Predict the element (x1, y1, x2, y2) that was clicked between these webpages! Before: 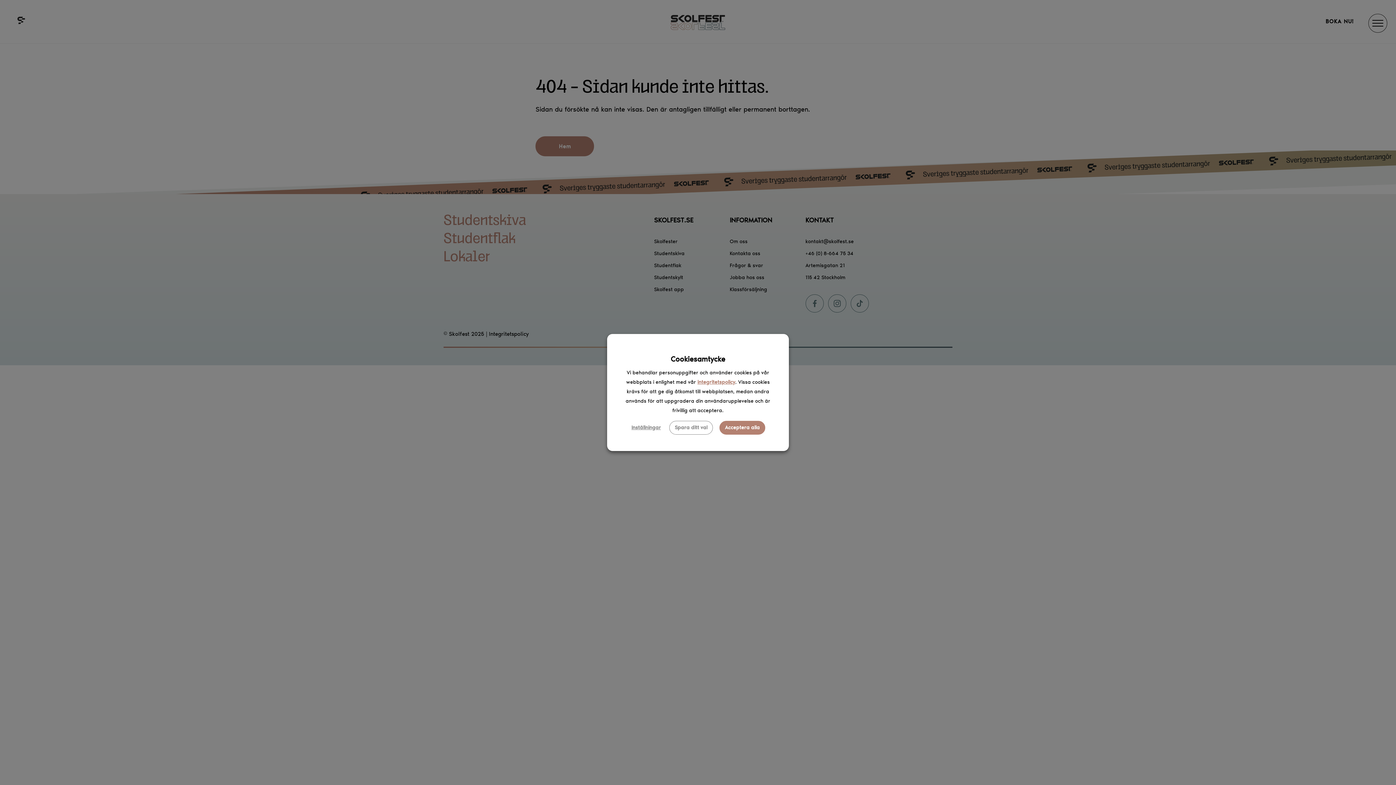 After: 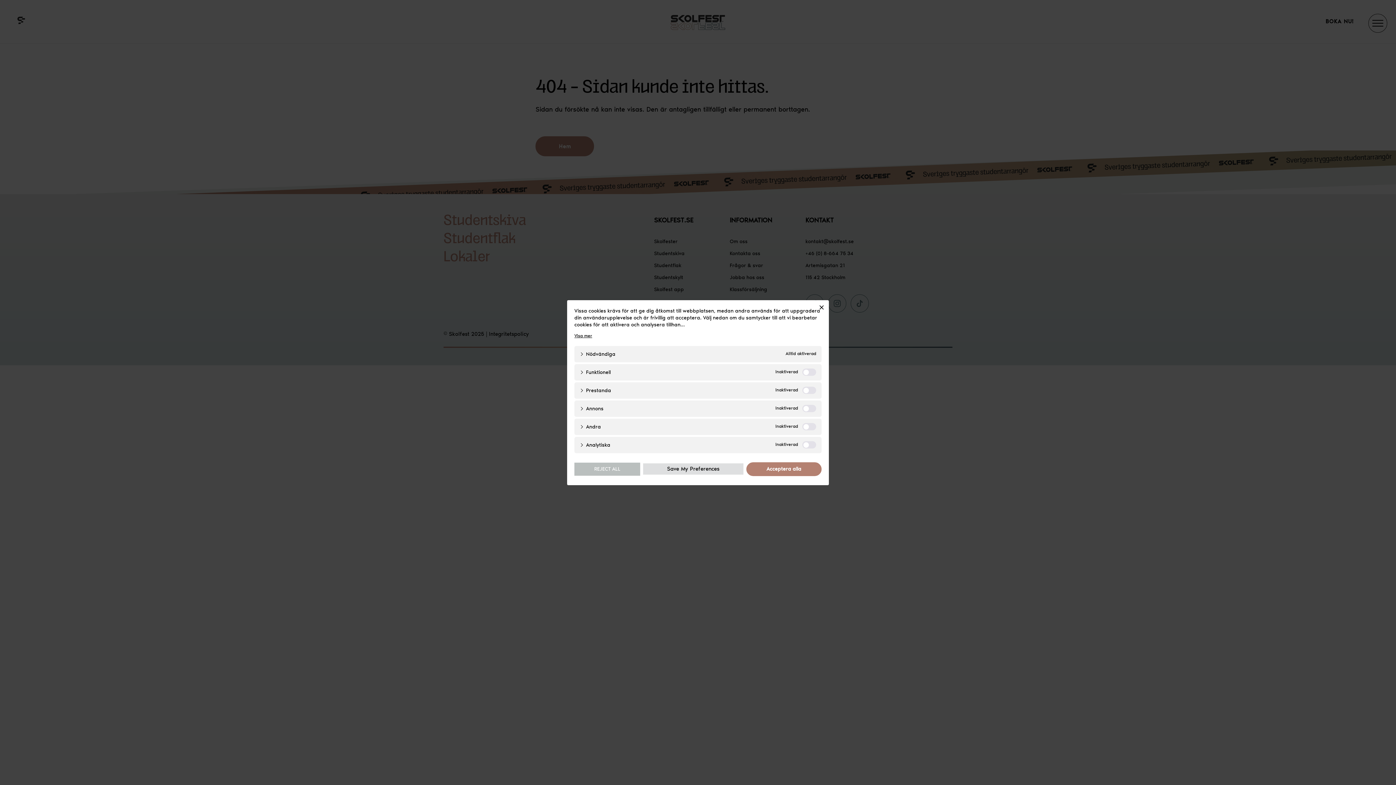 Action: label: Inställningar bbox: (629, 425, 662, 430)